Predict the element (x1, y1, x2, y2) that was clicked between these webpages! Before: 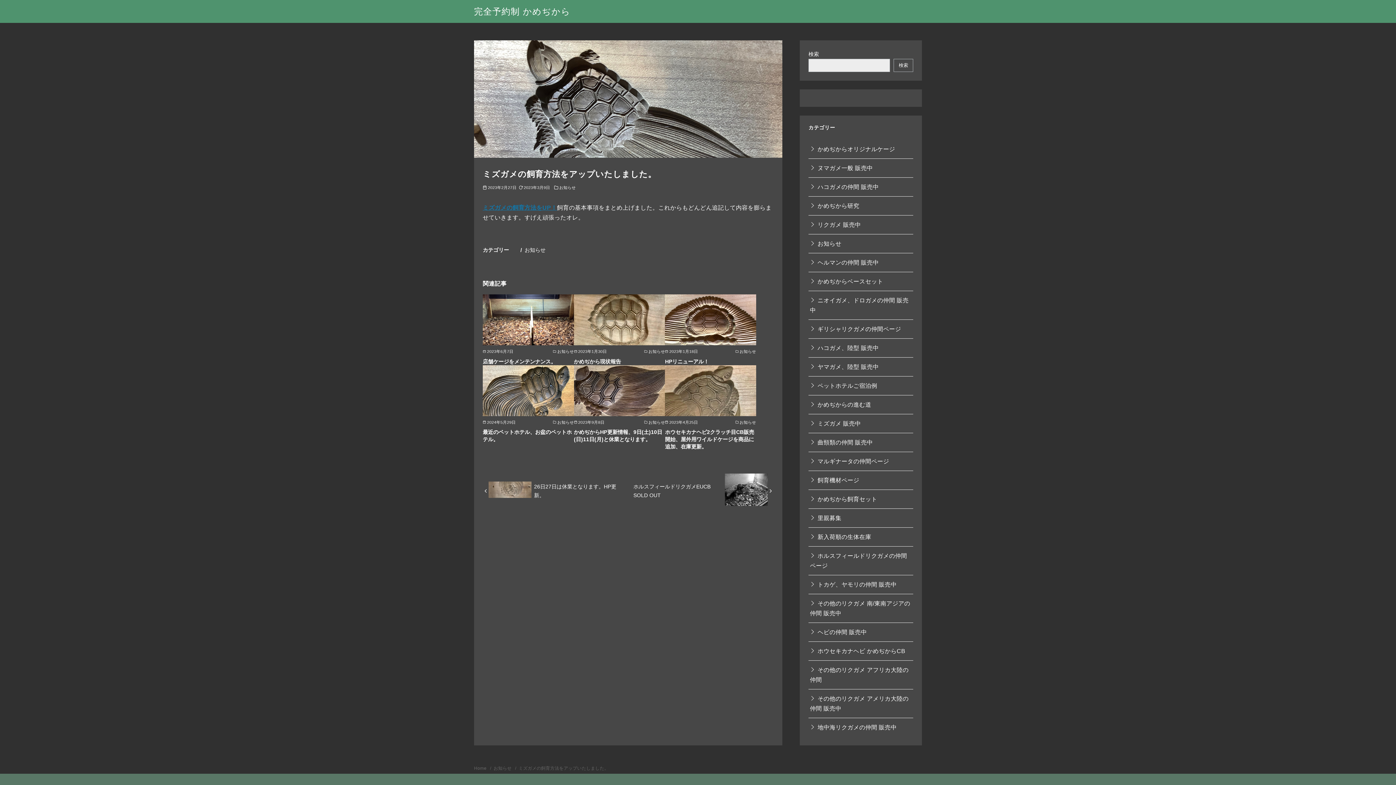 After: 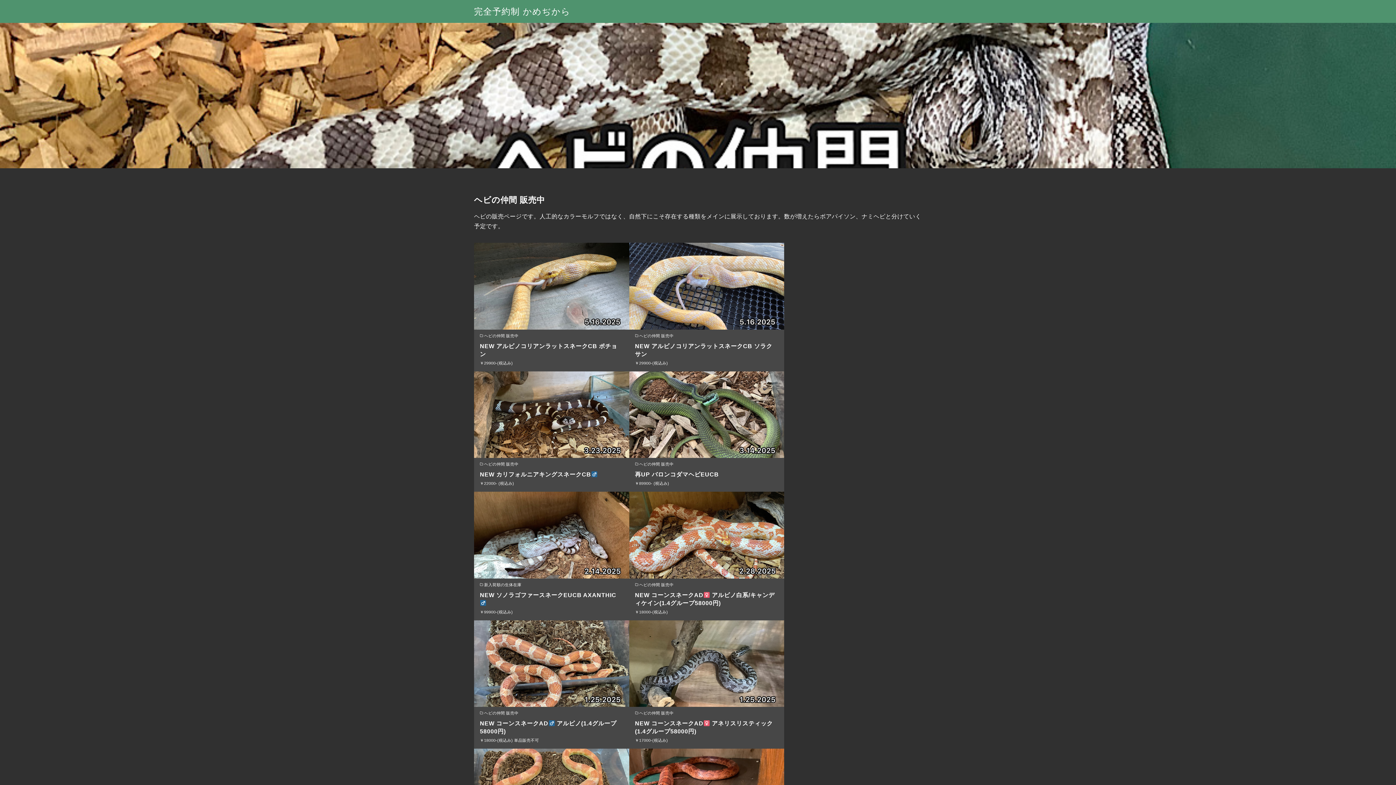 Action: label: ヘビの仲間 販売中 bbox: (808, 623, 868, 641)